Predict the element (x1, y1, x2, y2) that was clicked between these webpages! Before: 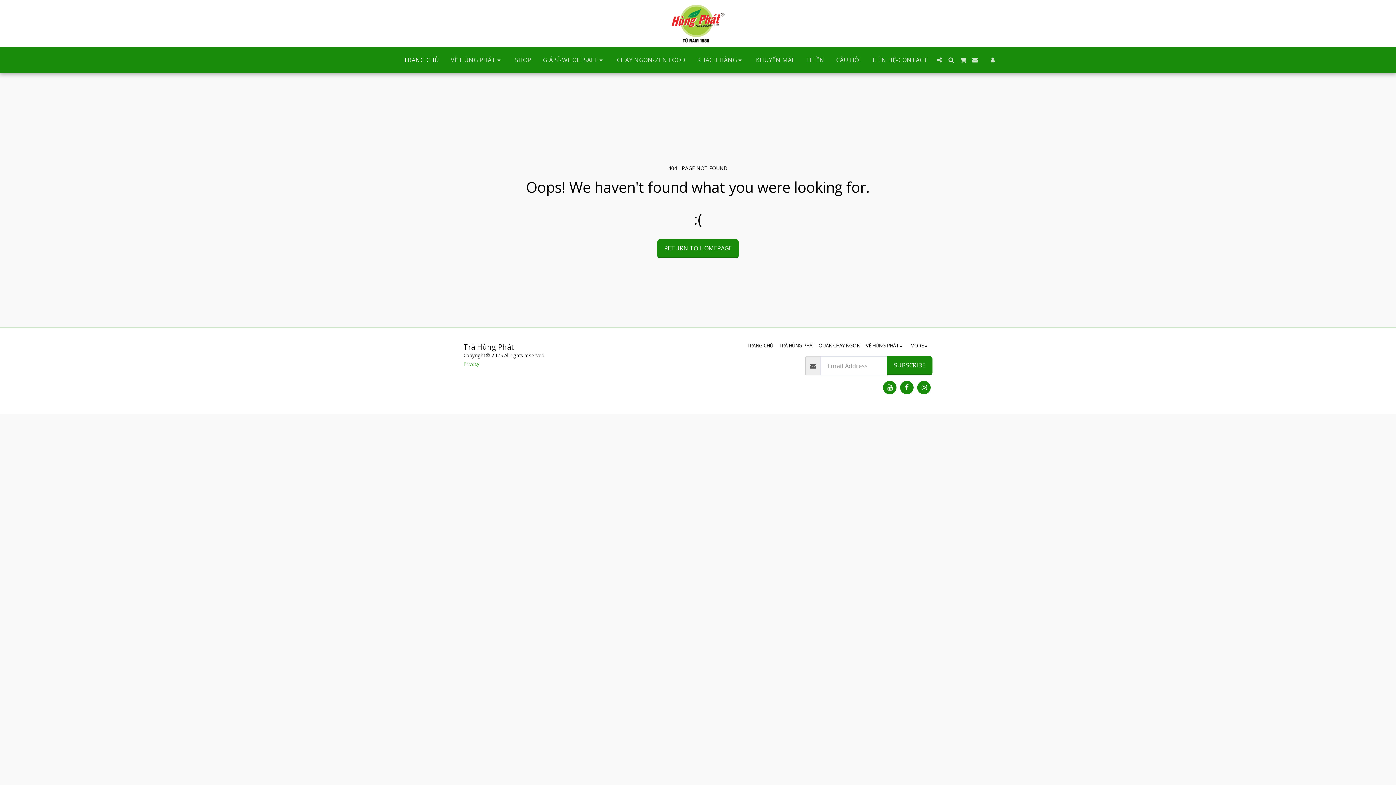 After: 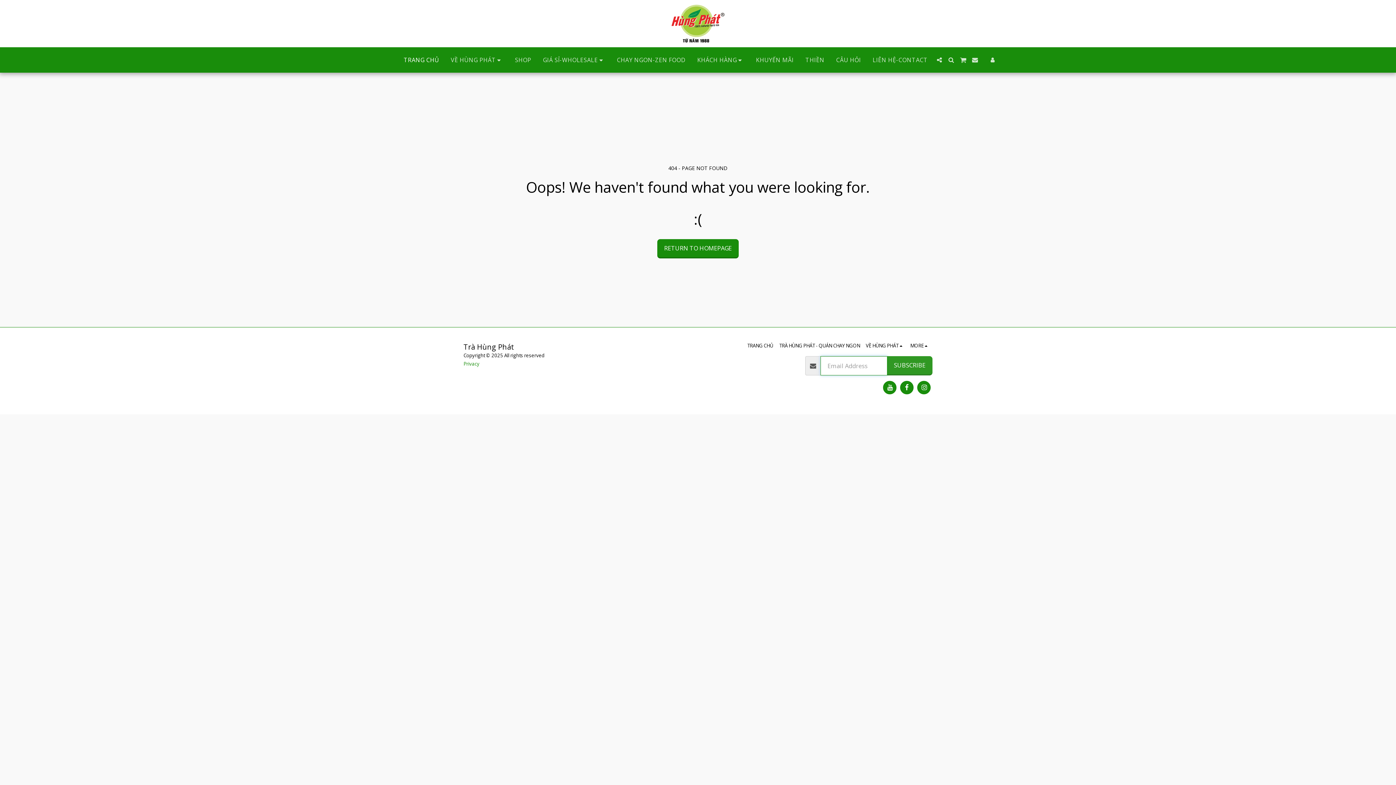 Action: label: SUBSCRIBE bbox: (887, 356, 932, 375)